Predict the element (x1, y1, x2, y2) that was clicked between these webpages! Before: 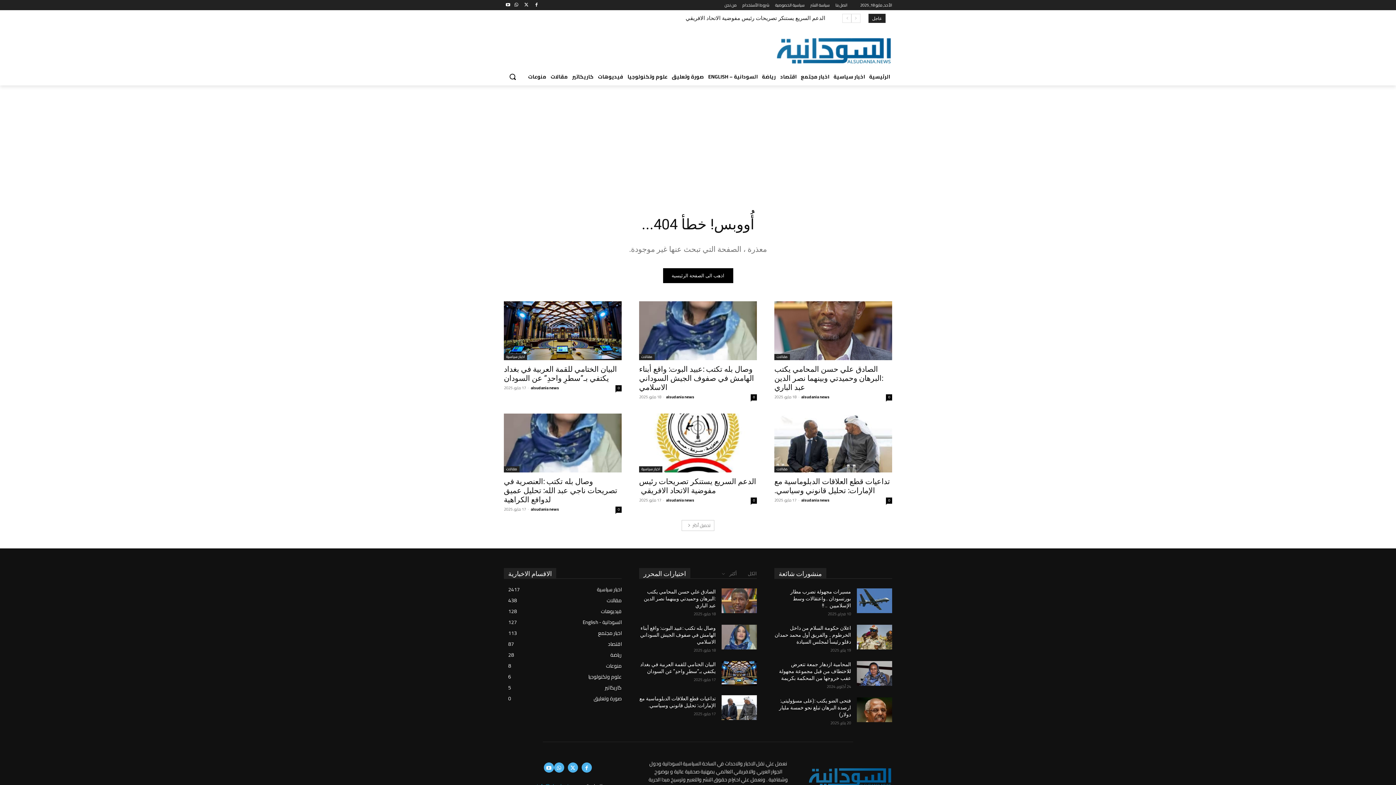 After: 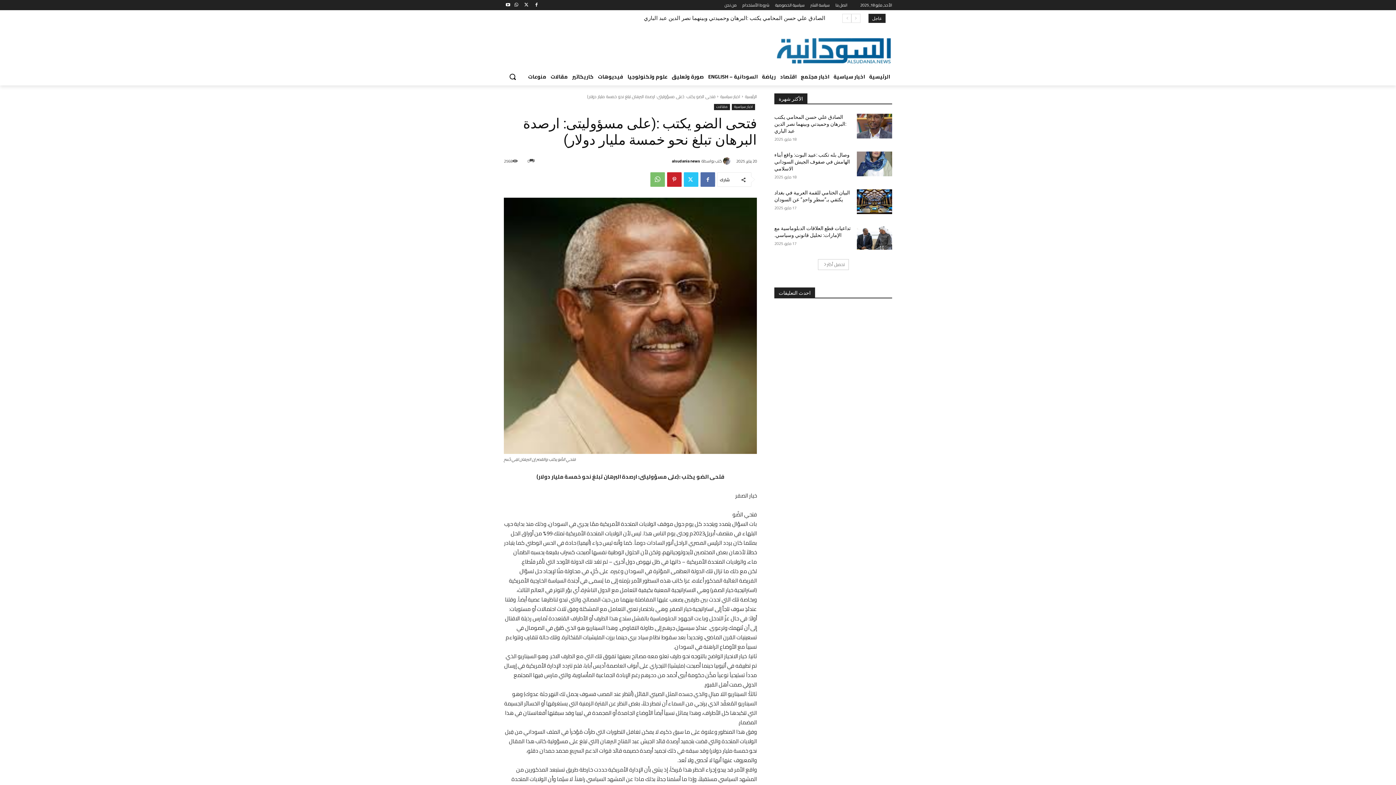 Action: bbox: (779, 698, 851, 717) label: فتحى الضو يكتب :(على مسؤوليتى: ارصدة البرهان تبلغ نحو خمسة مليار دولار)